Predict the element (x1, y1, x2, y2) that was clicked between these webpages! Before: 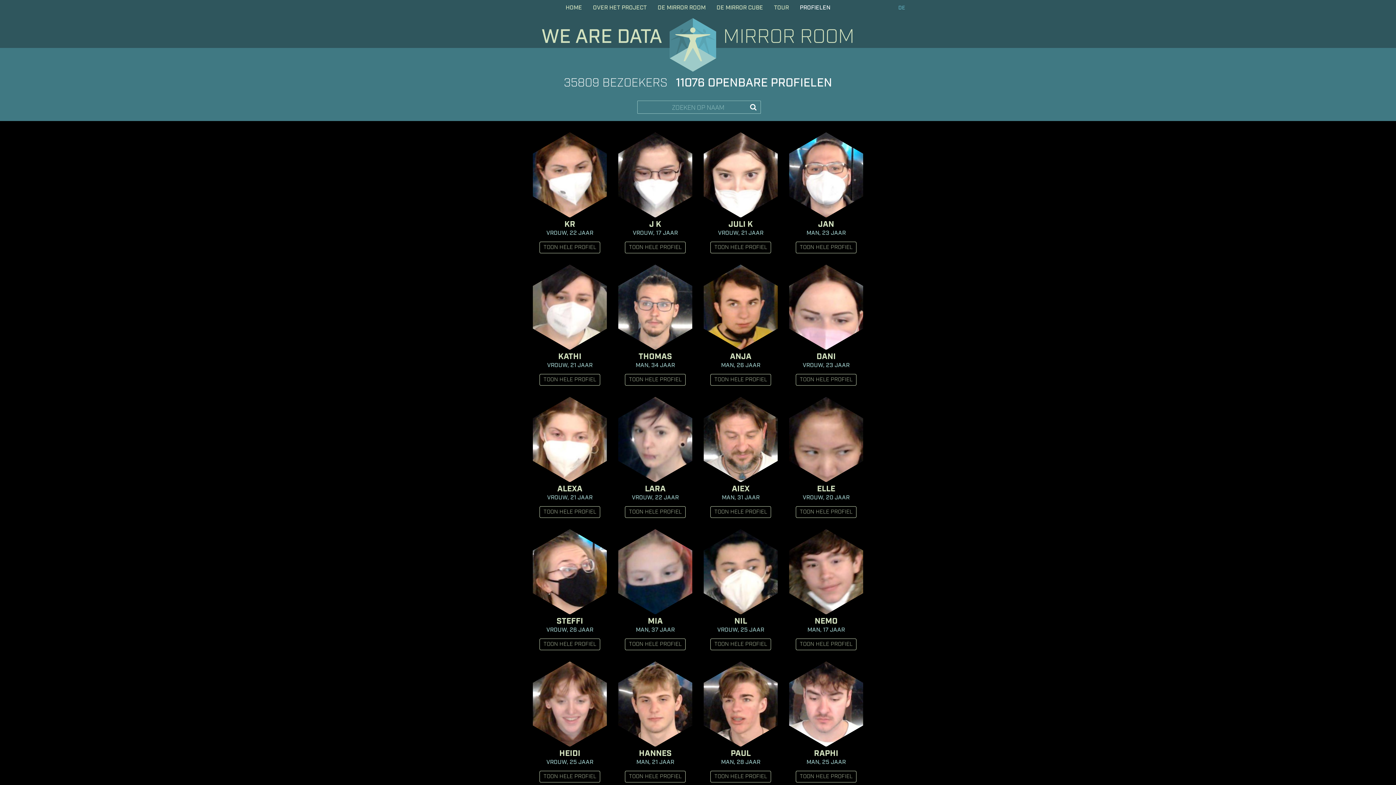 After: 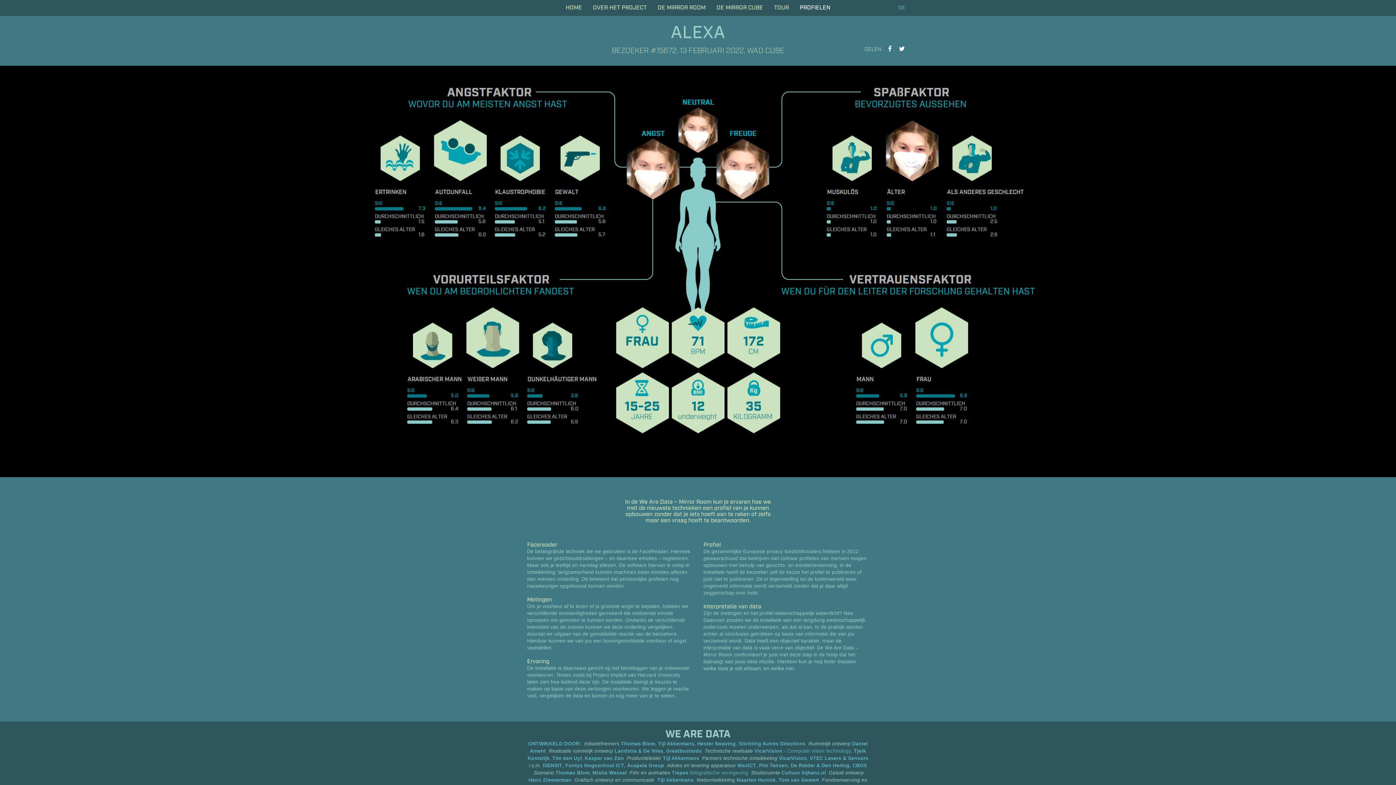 Action: bbox: (532, 476, 607, 484)